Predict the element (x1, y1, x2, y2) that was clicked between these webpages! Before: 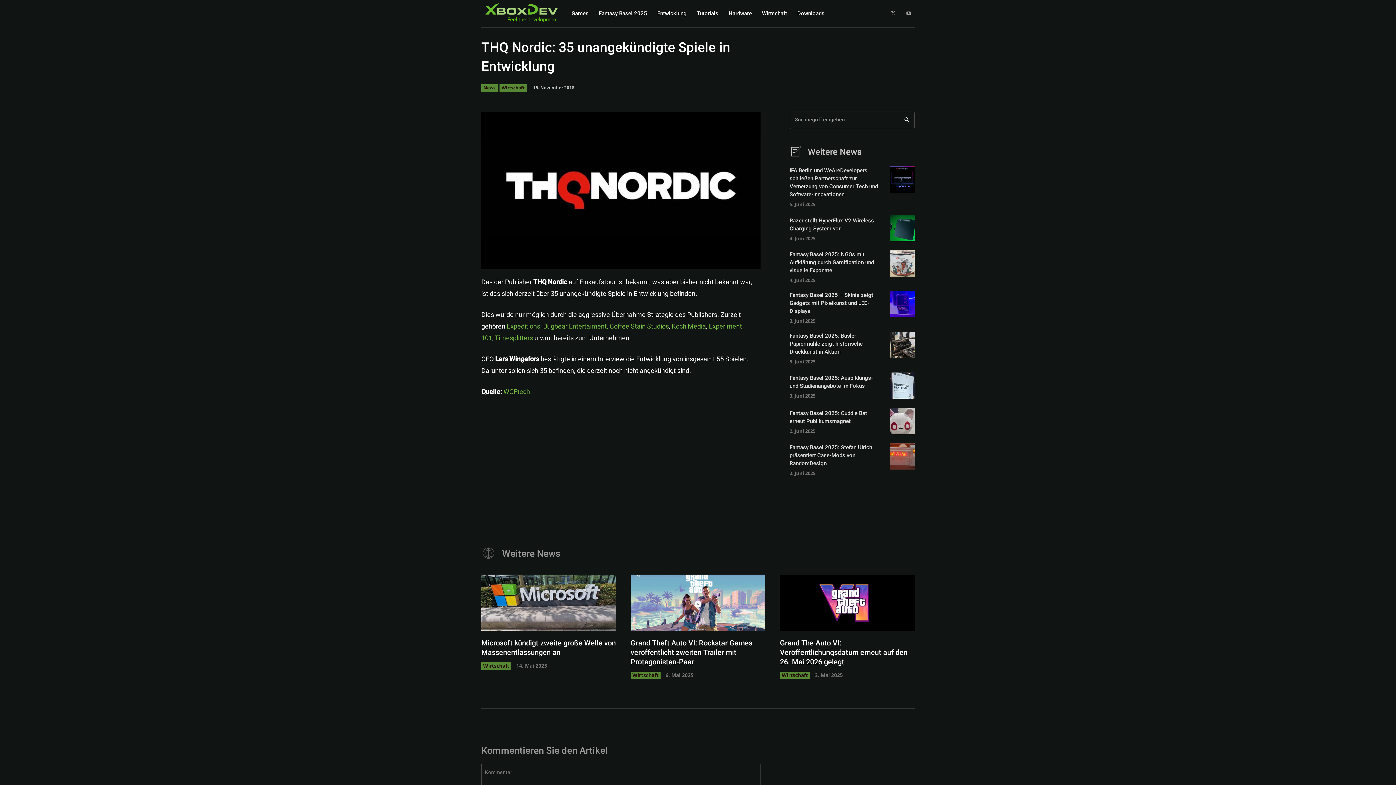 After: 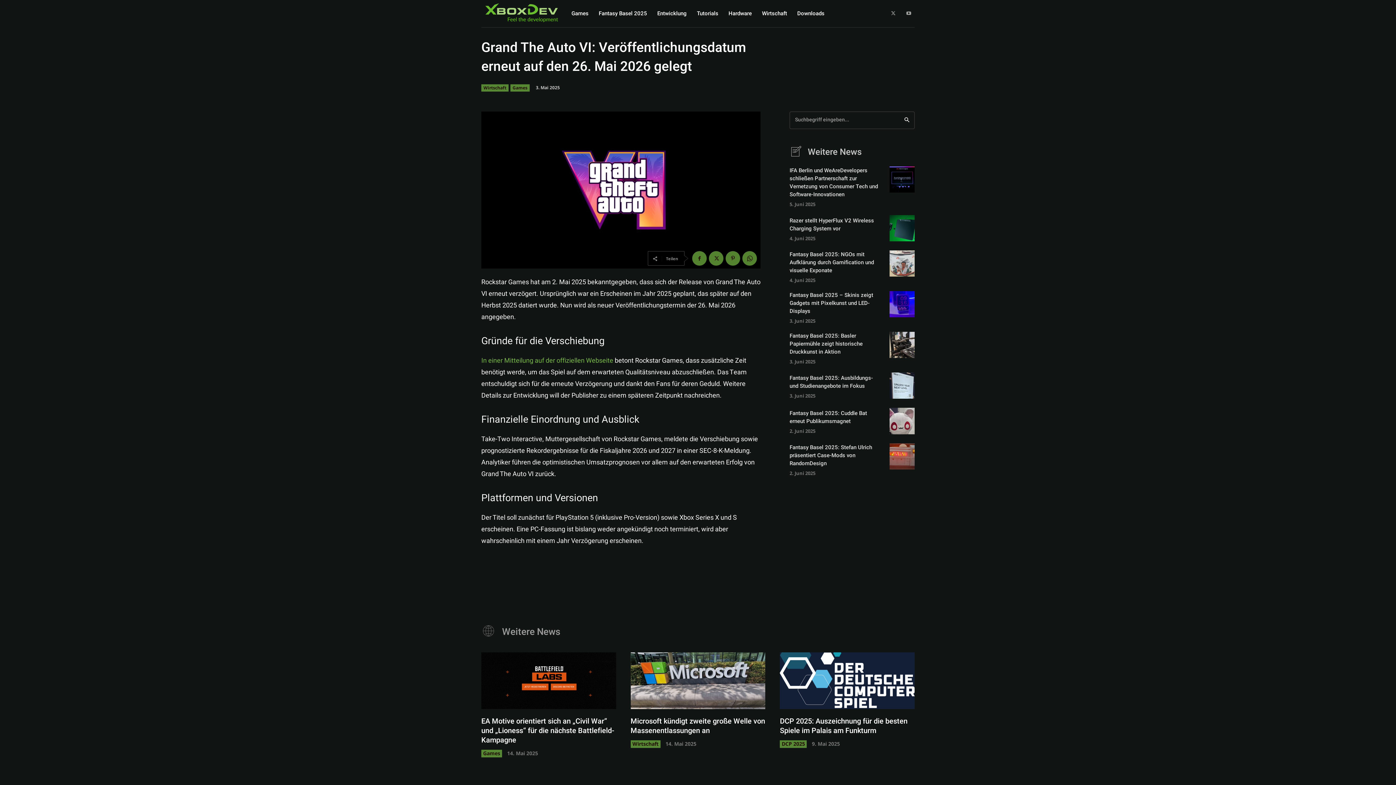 Action: bbox: (780, 574, 914, 631)